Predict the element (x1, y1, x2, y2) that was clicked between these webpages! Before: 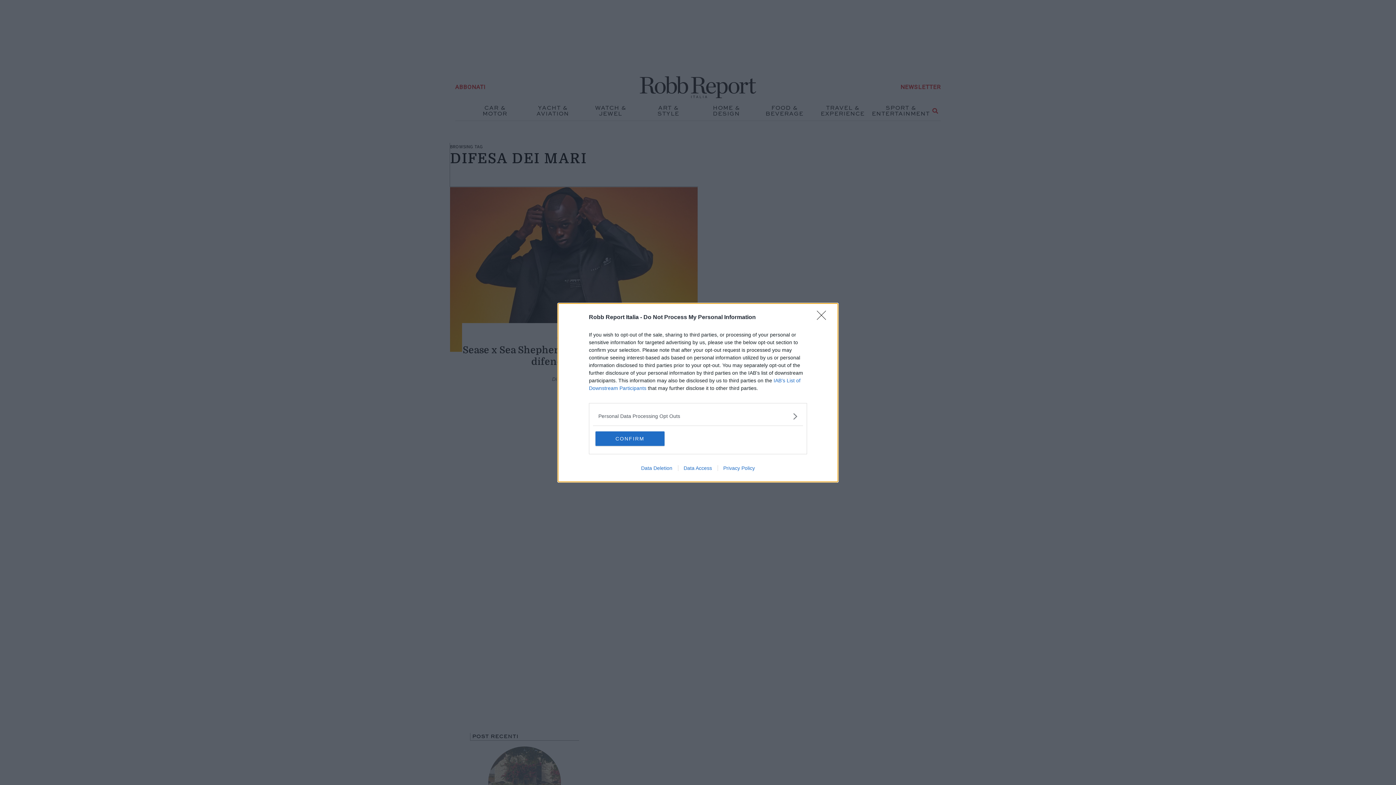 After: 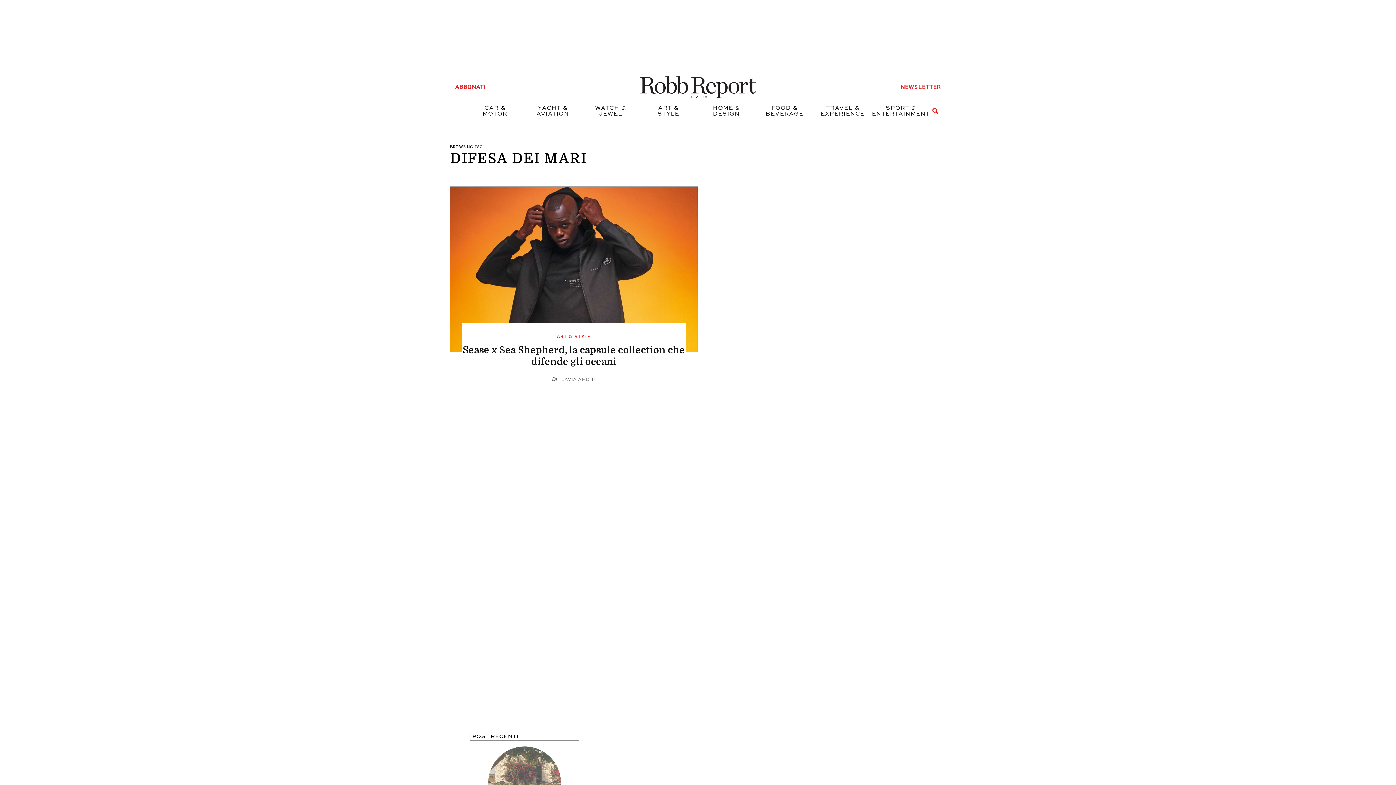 Action: bbox: (817, 310, 830, 324) label: Close